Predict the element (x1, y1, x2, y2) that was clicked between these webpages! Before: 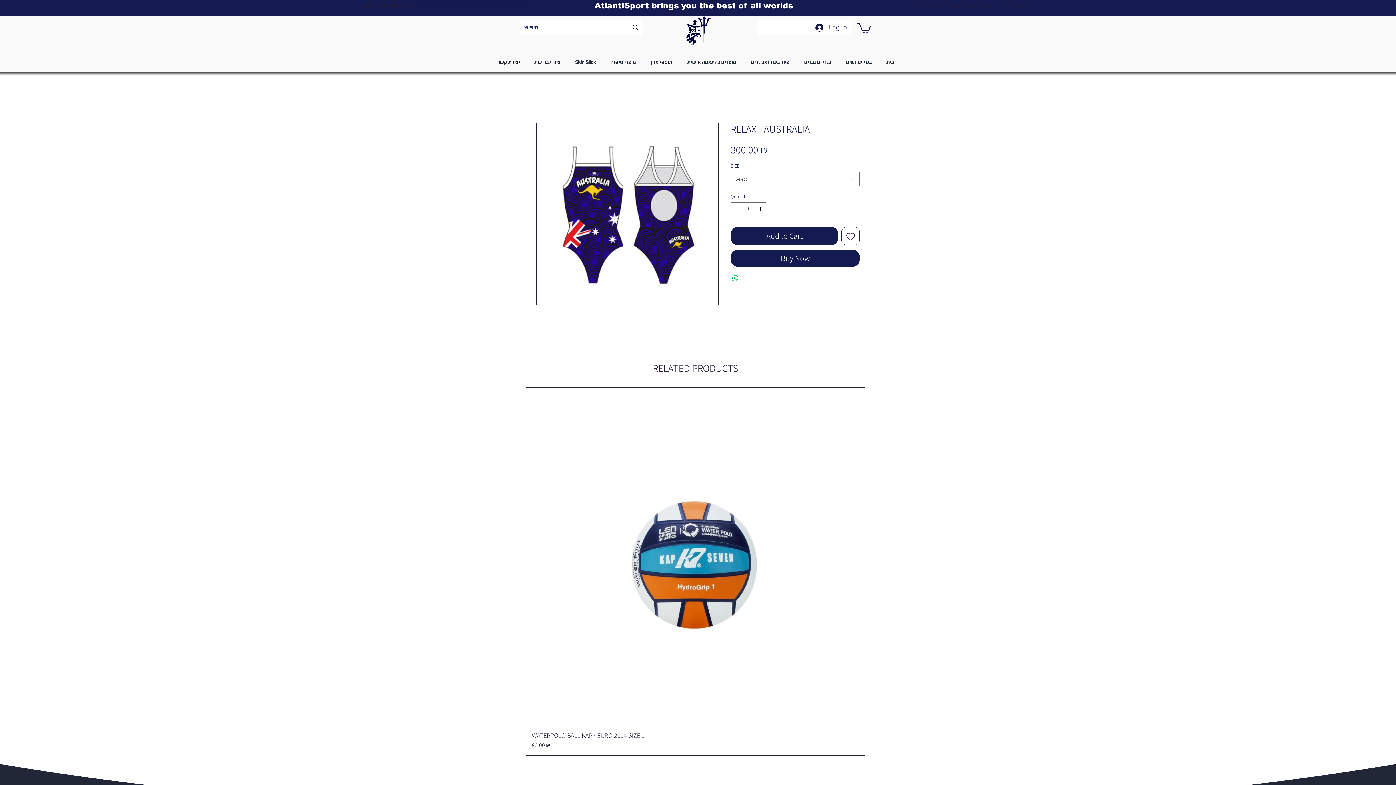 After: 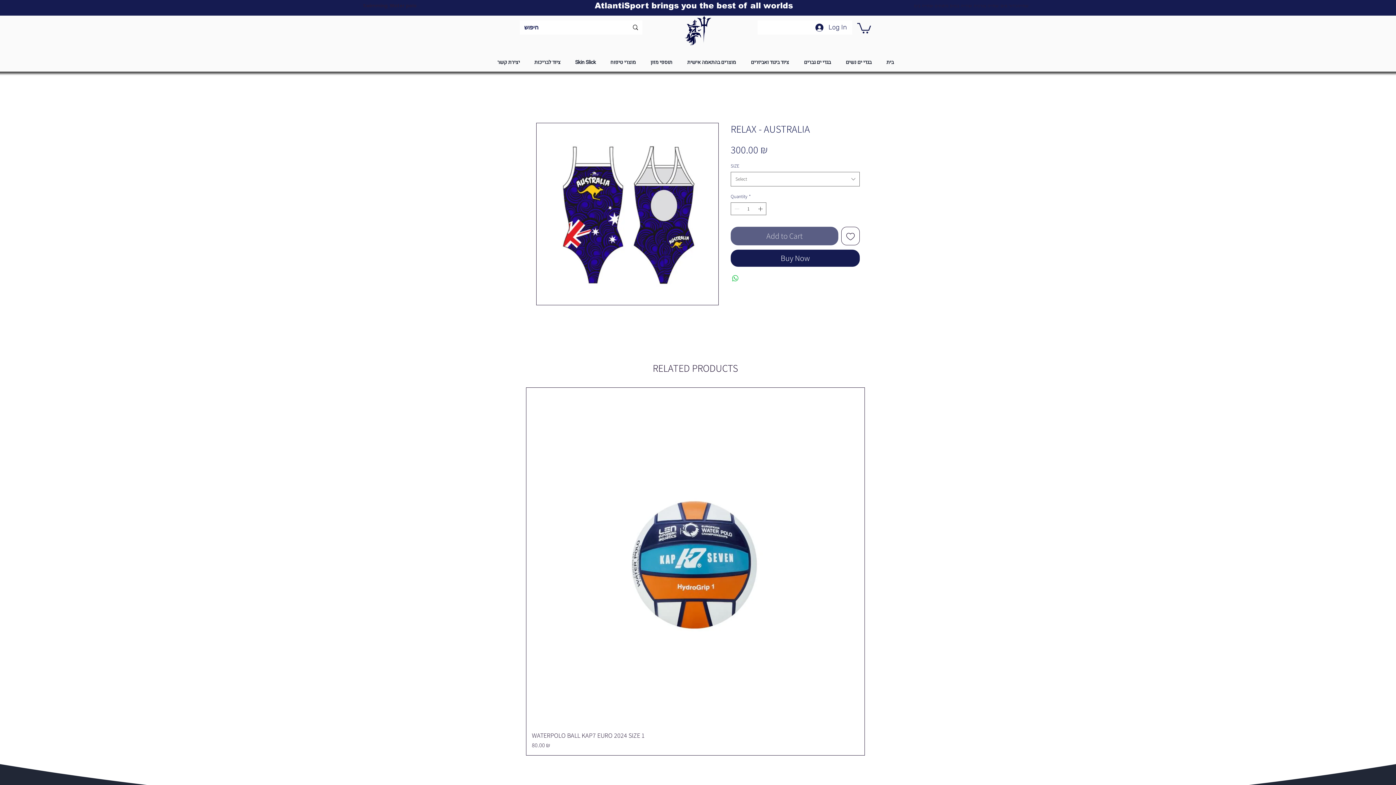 Action: bbox: (730, 227, 838, 245) label: Add to Cart